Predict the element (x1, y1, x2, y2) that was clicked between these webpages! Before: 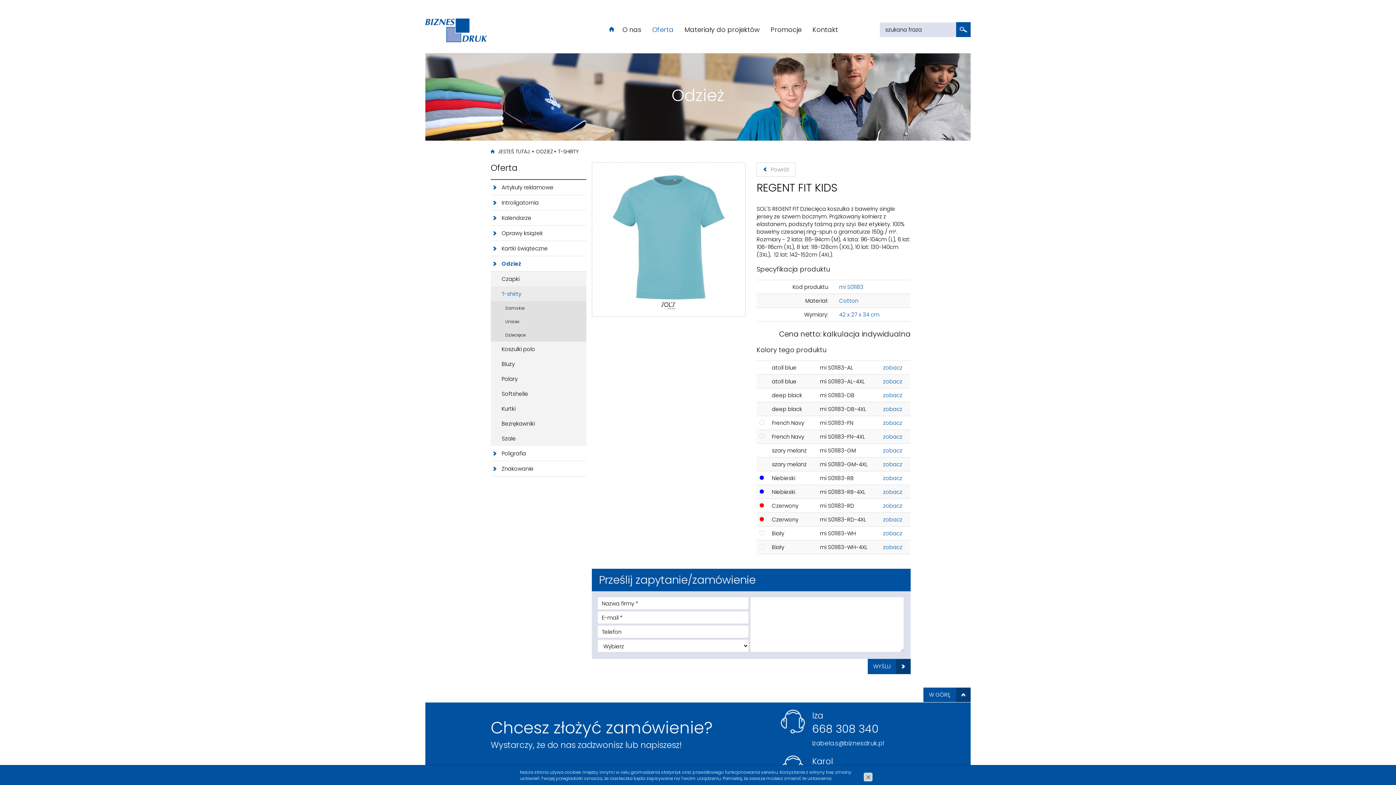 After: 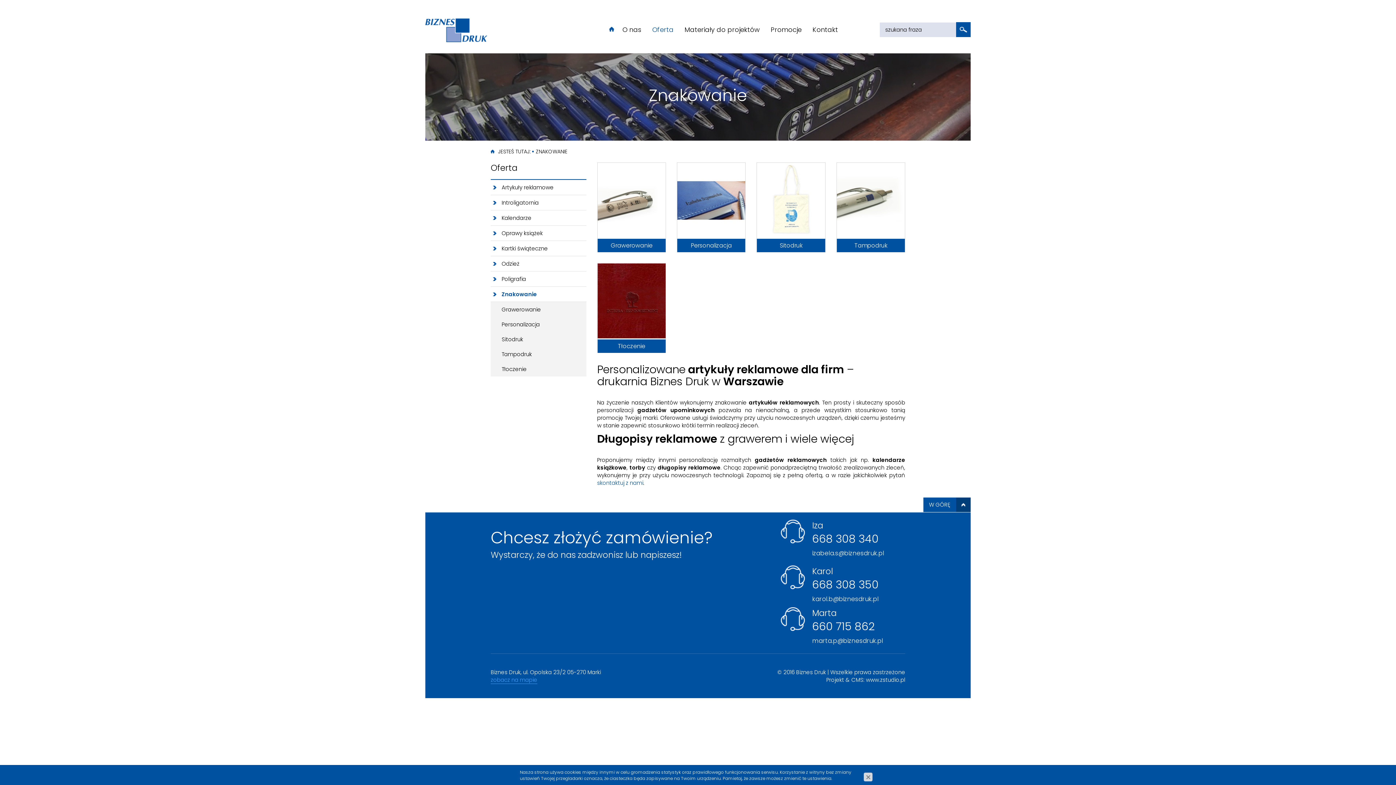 Action: bbox: (490, 461, 586, 476) label: Znakowanie